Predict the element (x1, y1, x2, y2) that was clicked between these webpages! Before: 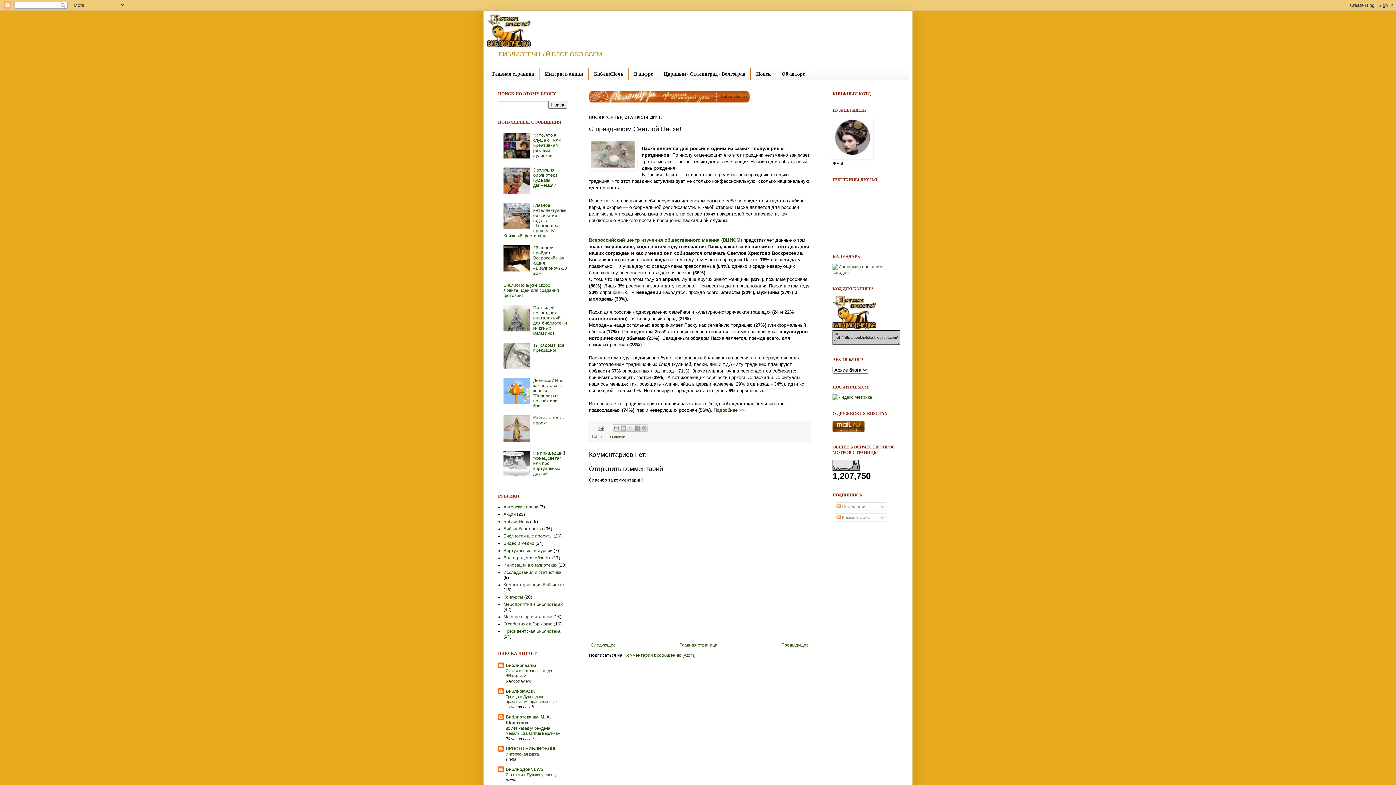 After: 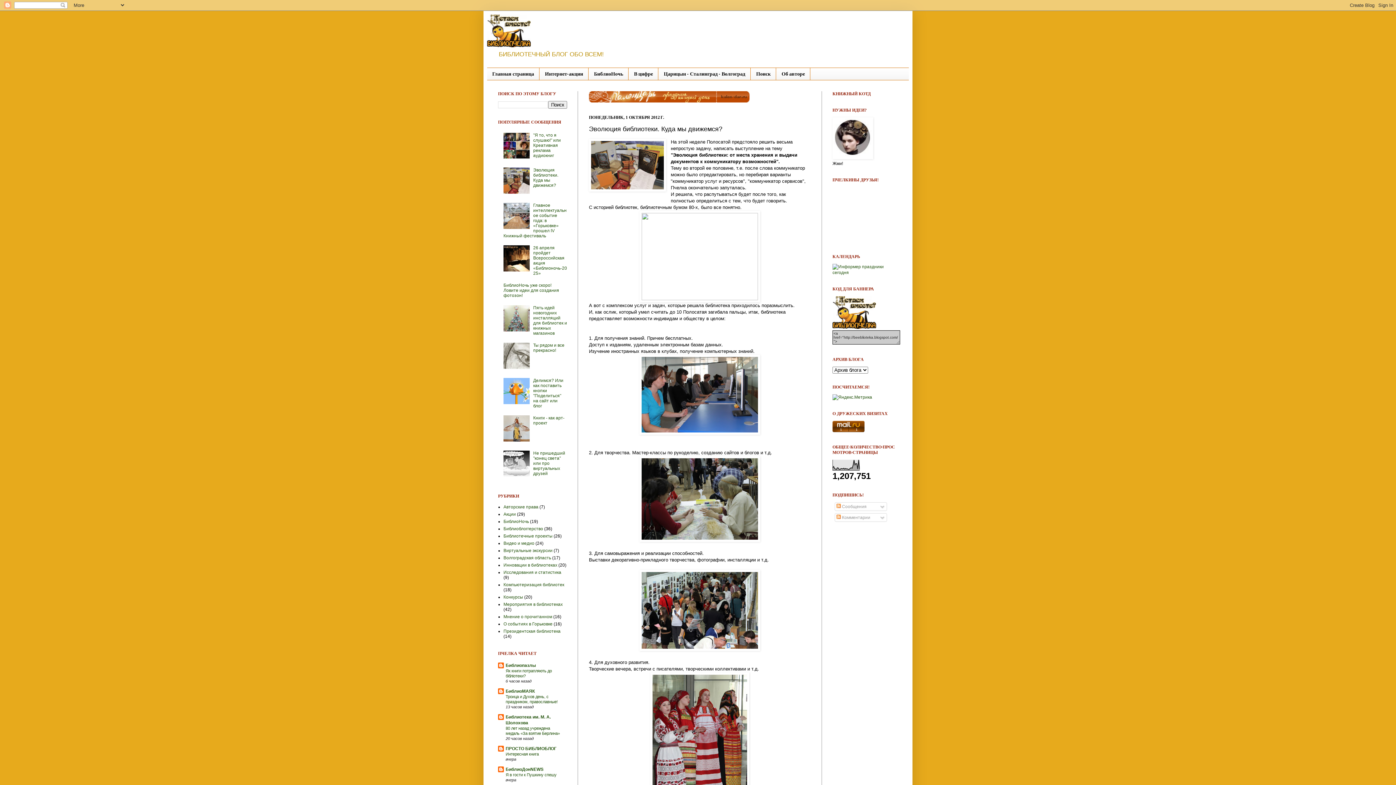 Action: label: Эволюция библиотеки. Куда мы движемся? bbox: (533, 167, 558, 188)